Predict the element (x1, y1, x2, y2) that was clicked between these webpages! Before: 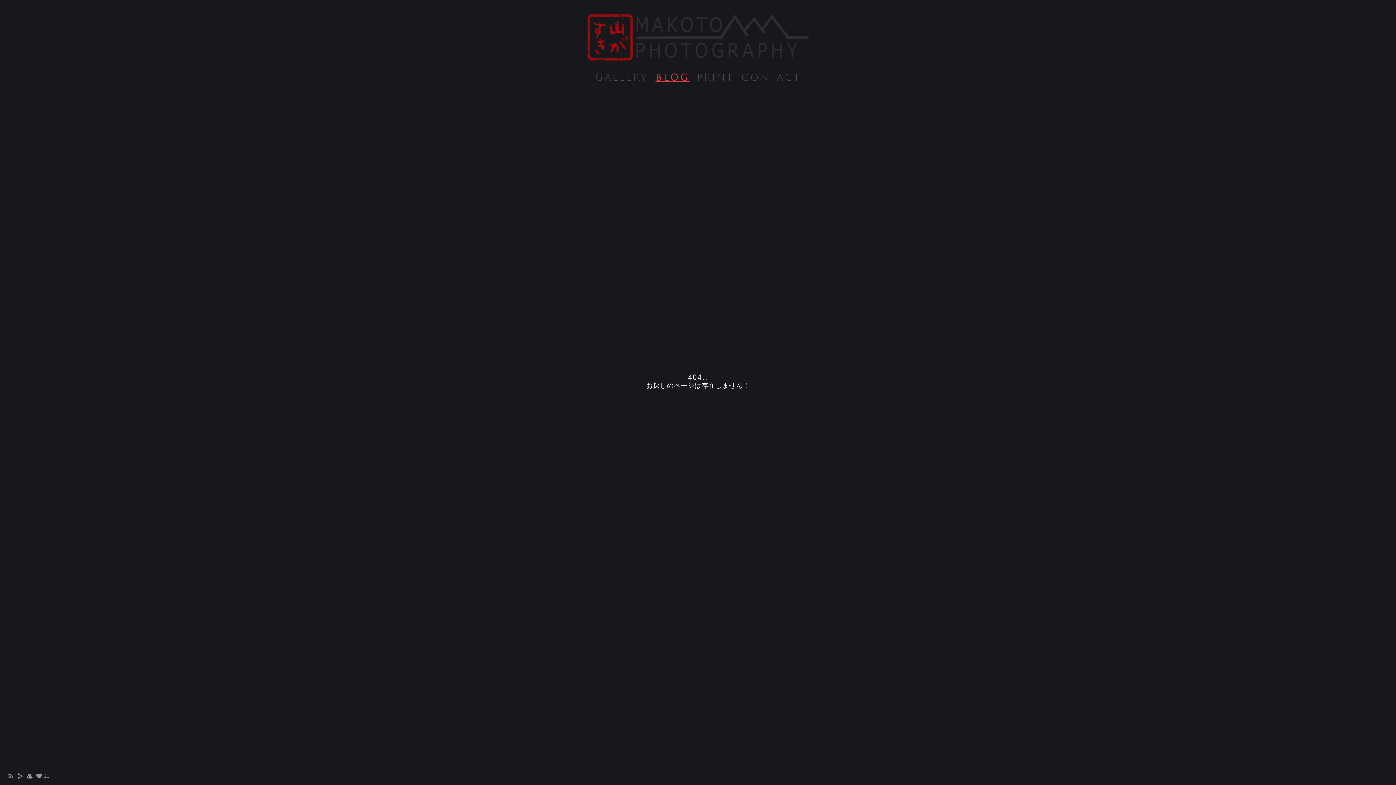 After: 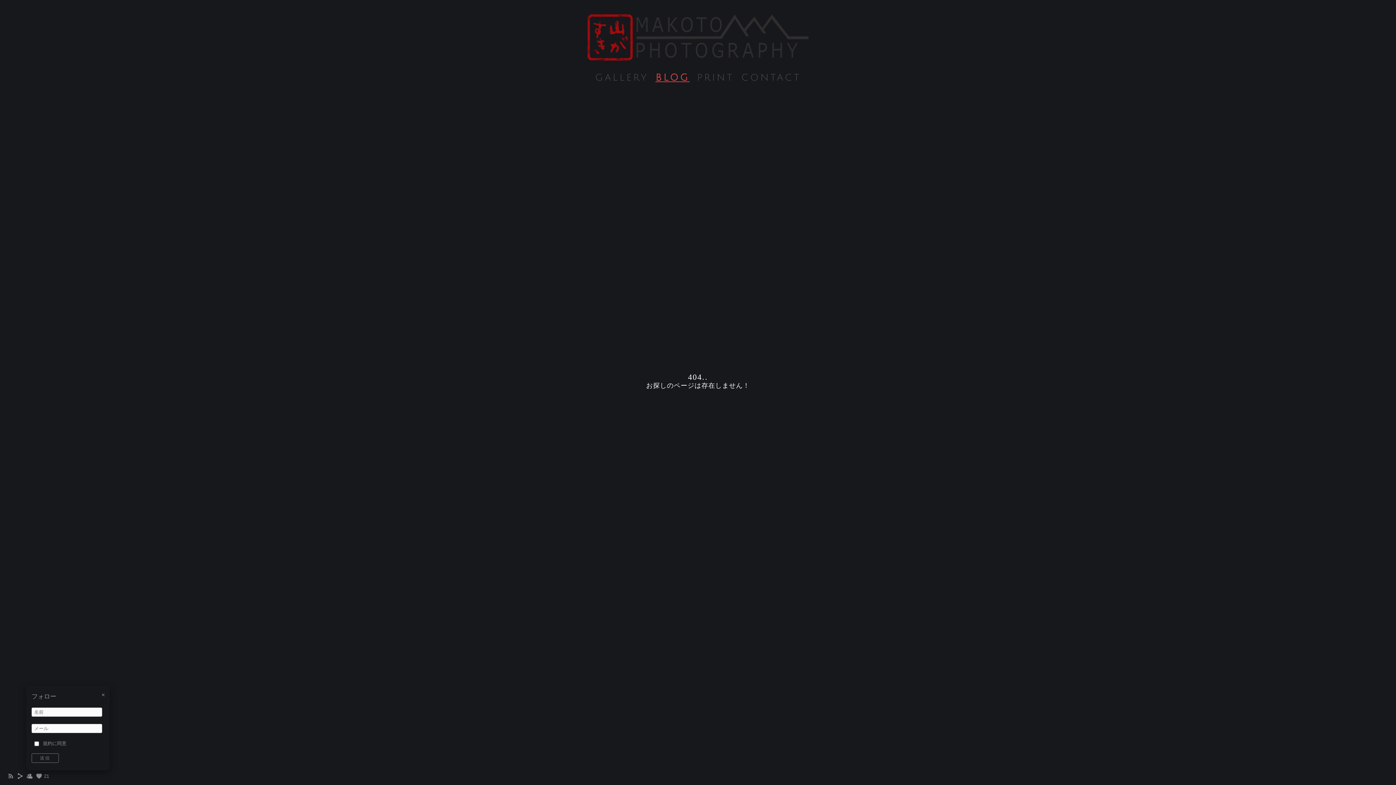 Action: bbox: (26, 775, 33, 781)